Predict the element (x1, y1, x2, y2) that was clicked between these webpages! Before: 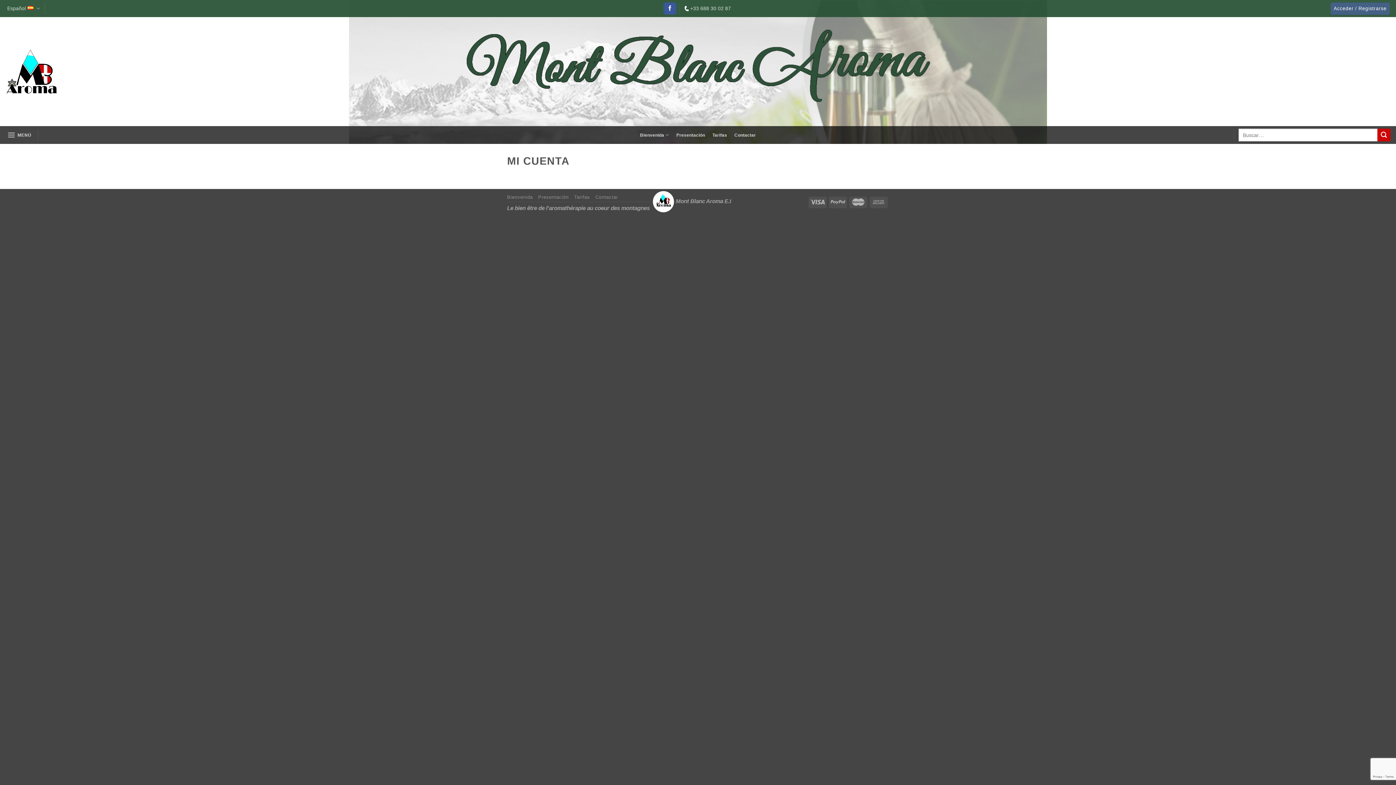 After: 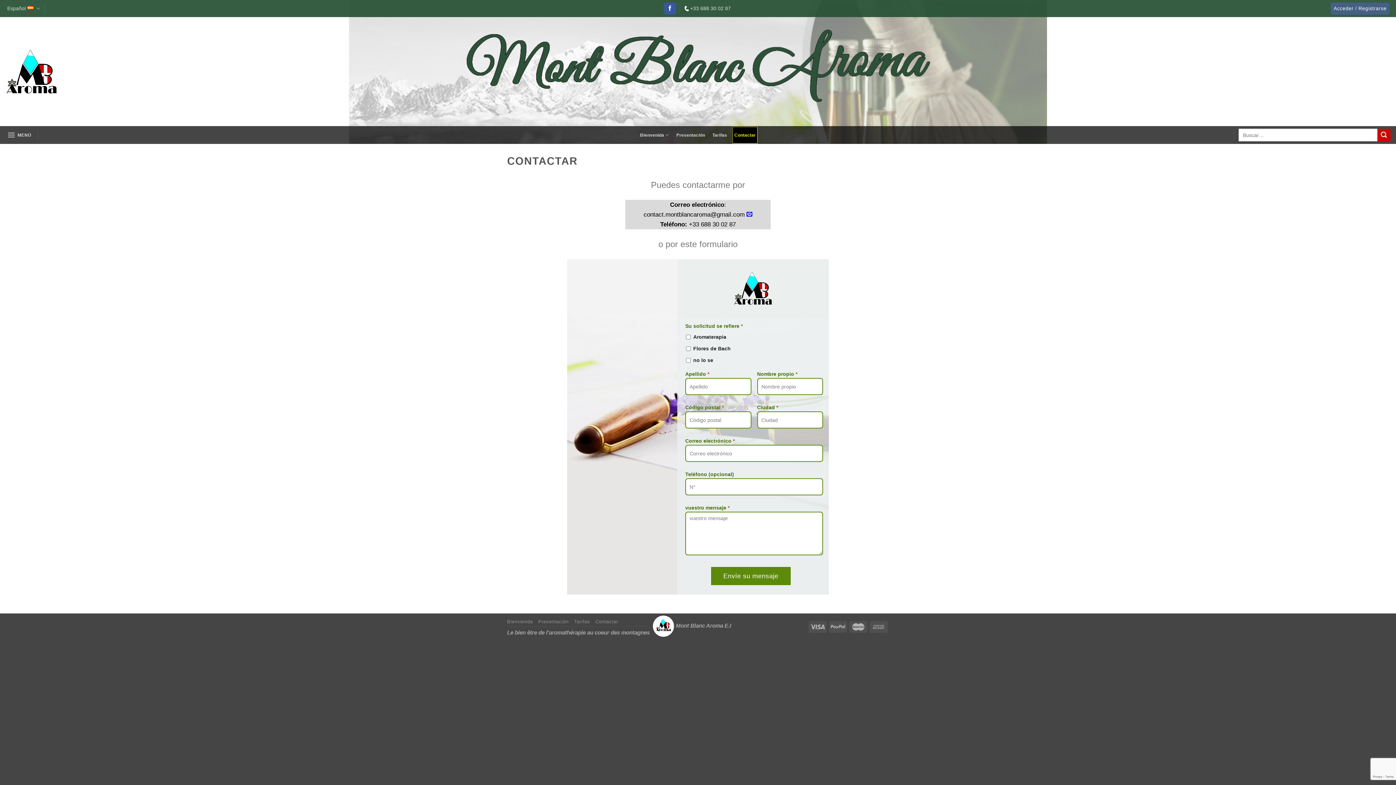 Action: bbox: (732, 126, 757, 143) label: Contactar